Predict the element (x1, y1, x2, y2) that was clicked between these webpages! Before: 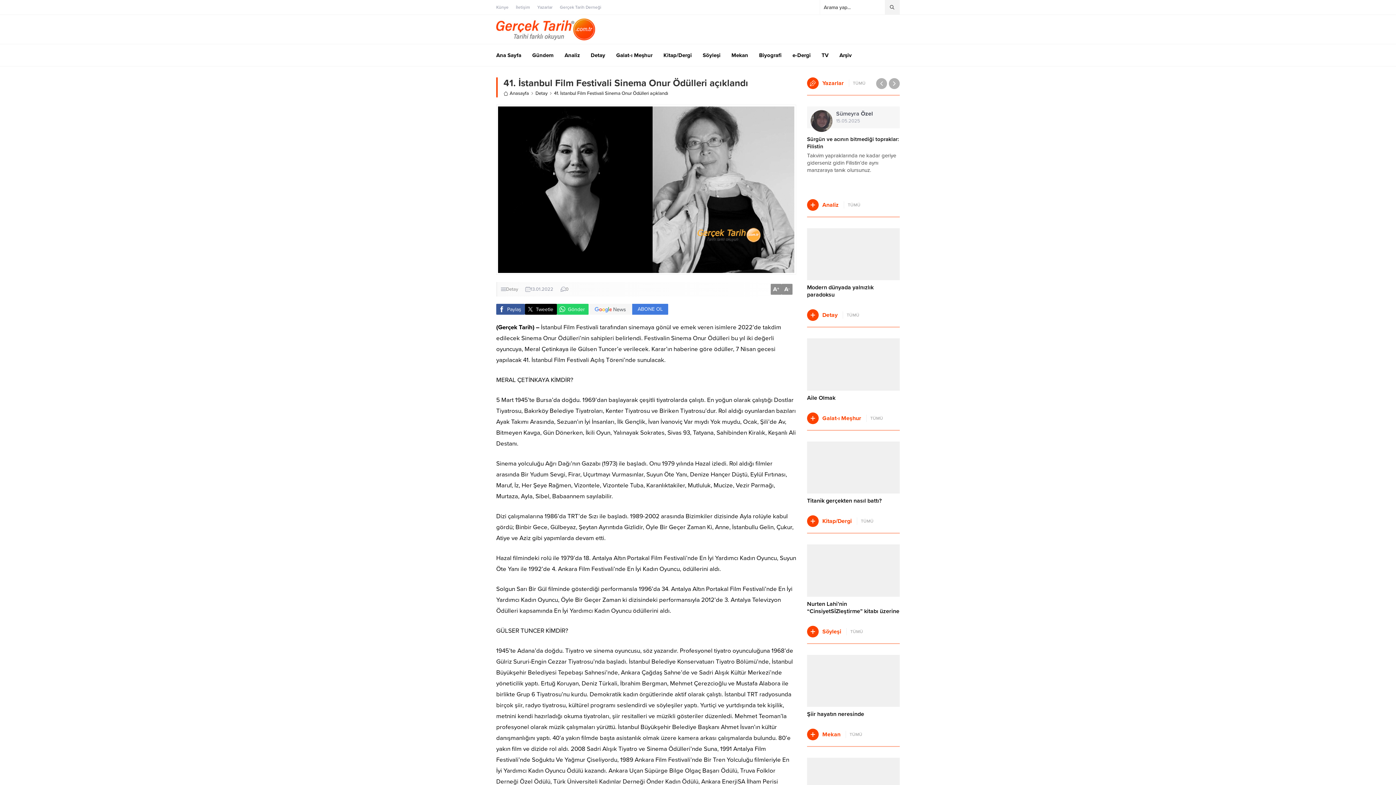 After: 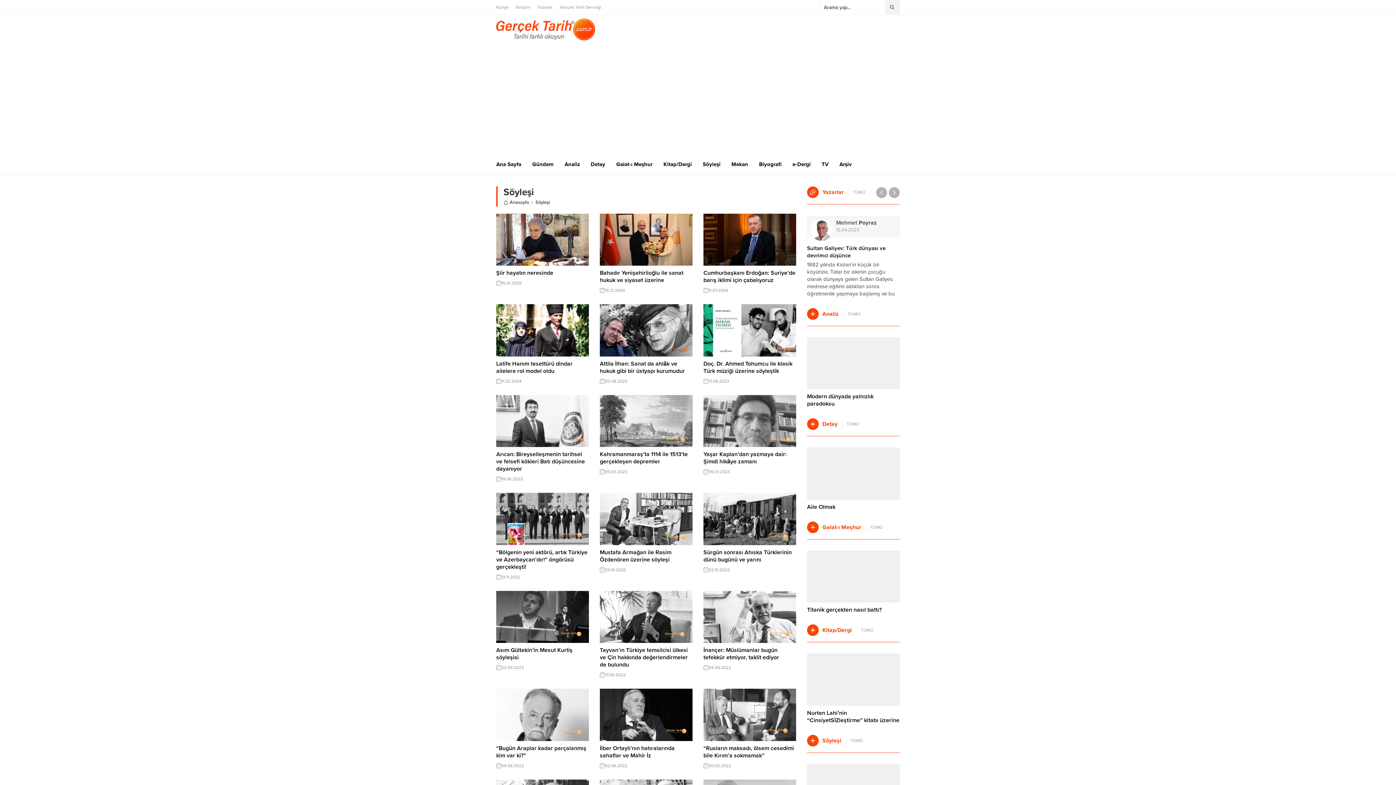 Action: label: Söyleşi bbox: (702, 44, 720, 66)